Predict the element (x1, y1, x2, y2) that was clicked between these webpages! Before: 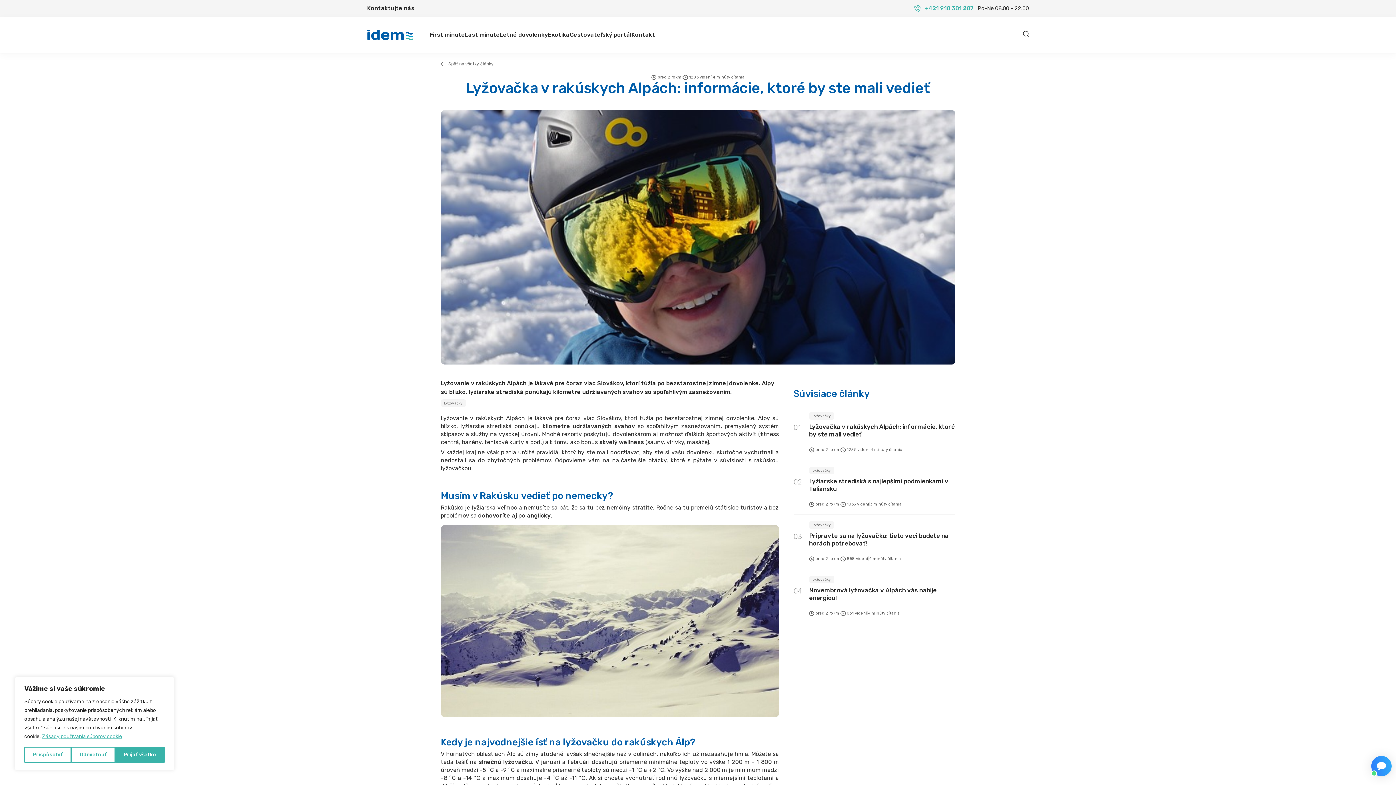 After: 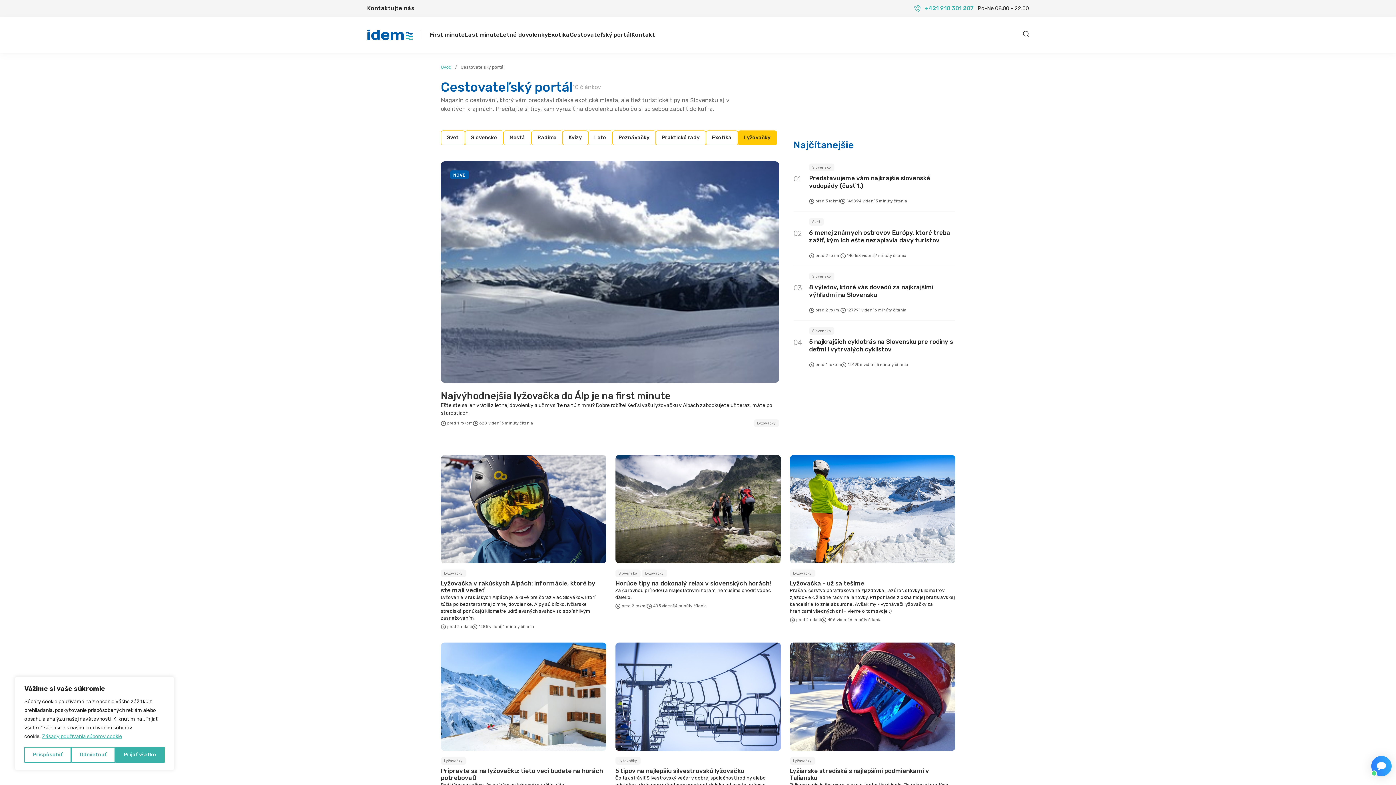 Action: bbox: (809, 576, 834, 583) label: Lyžovačky